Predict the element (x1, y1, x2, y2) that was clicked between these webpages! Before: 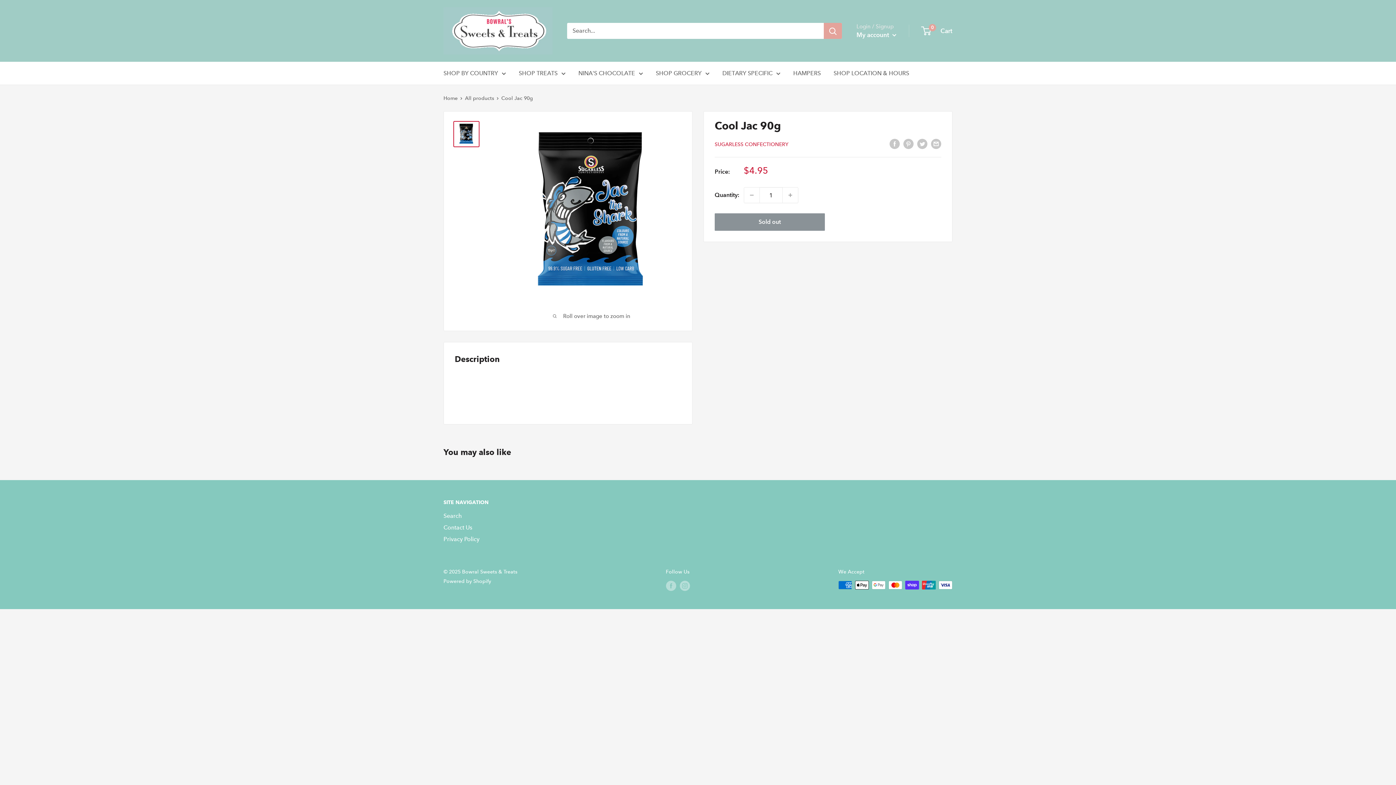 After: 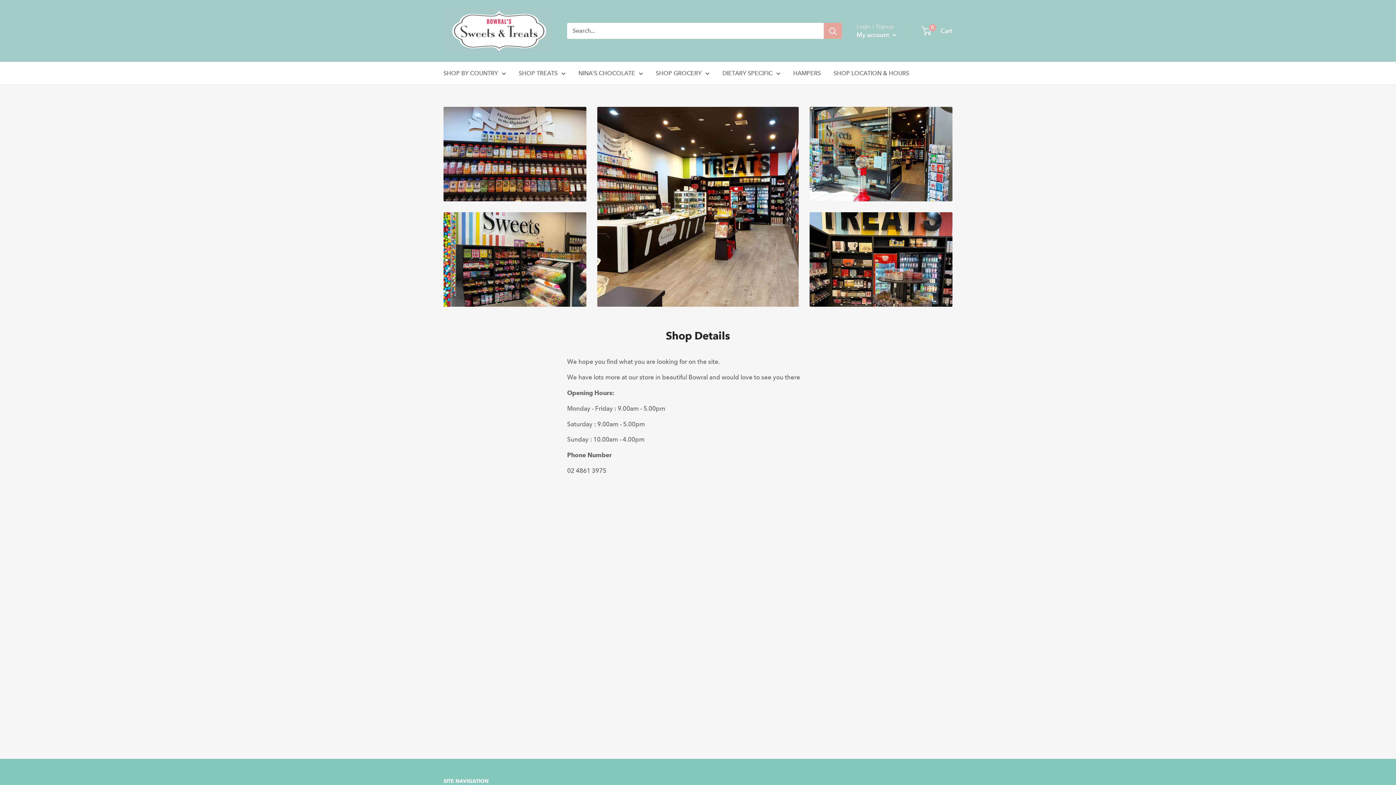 Action: bbox: (833, 68, 909, 78) label: SHOP LOCATION & HOURS